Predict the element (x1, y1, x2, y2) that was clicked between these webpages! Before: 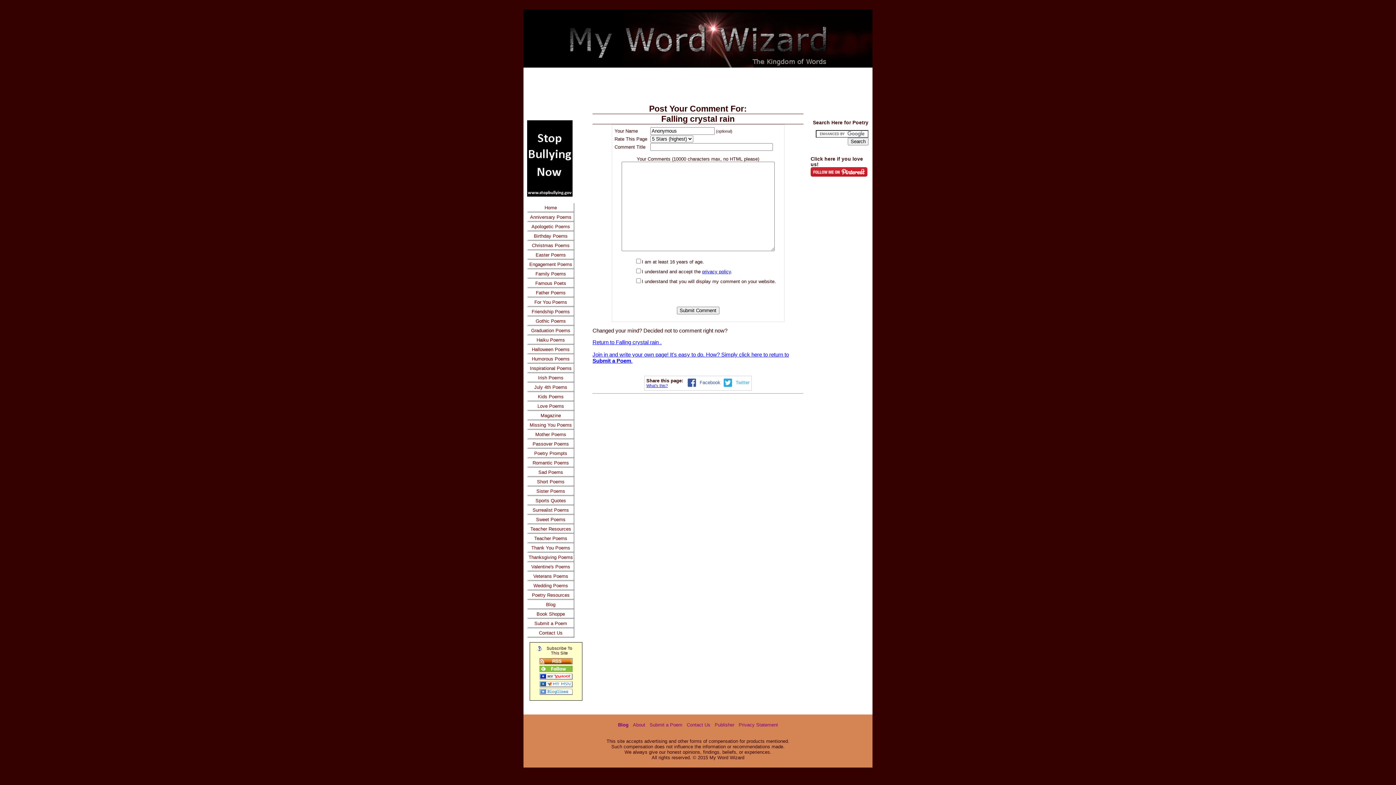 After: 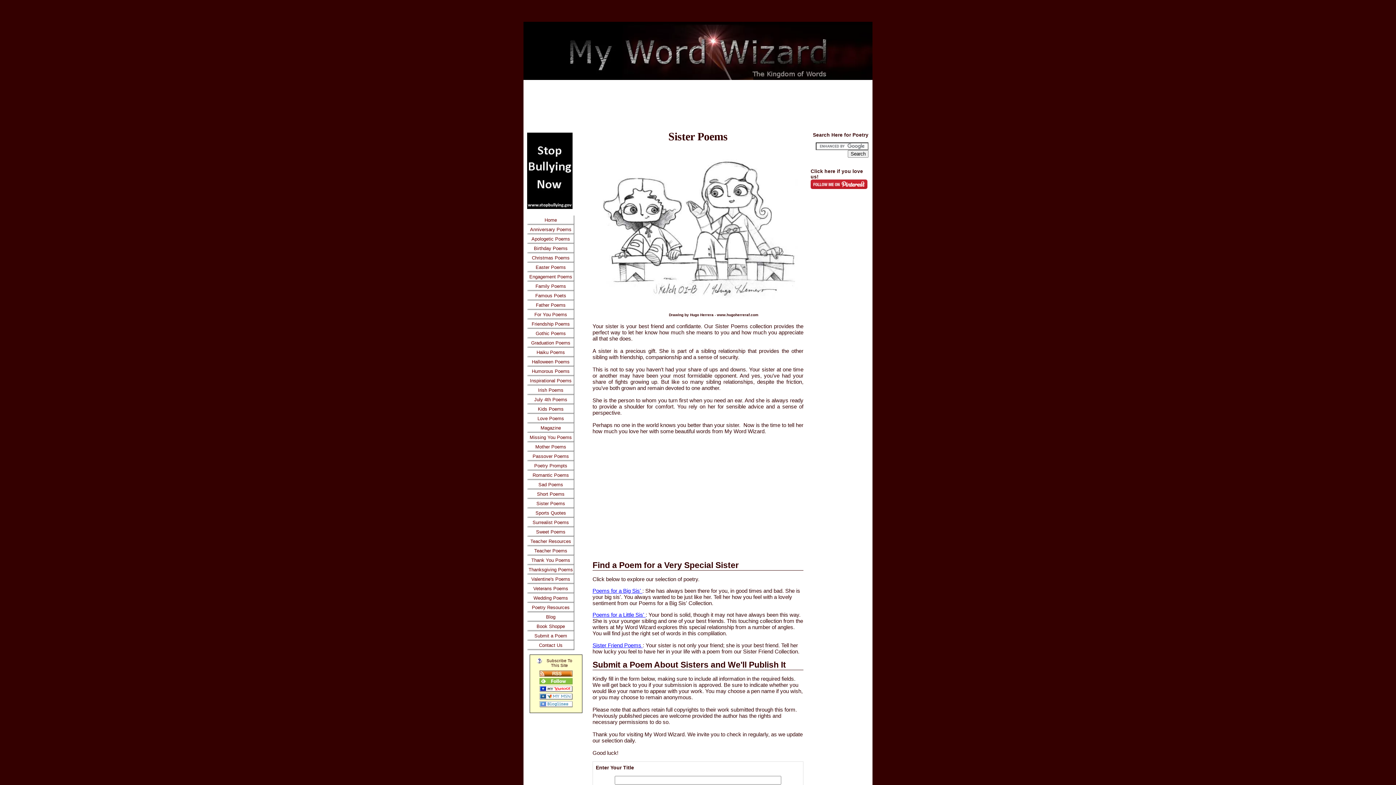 Action: label: Sister Poems bbox: (527, 486, 574, 496)